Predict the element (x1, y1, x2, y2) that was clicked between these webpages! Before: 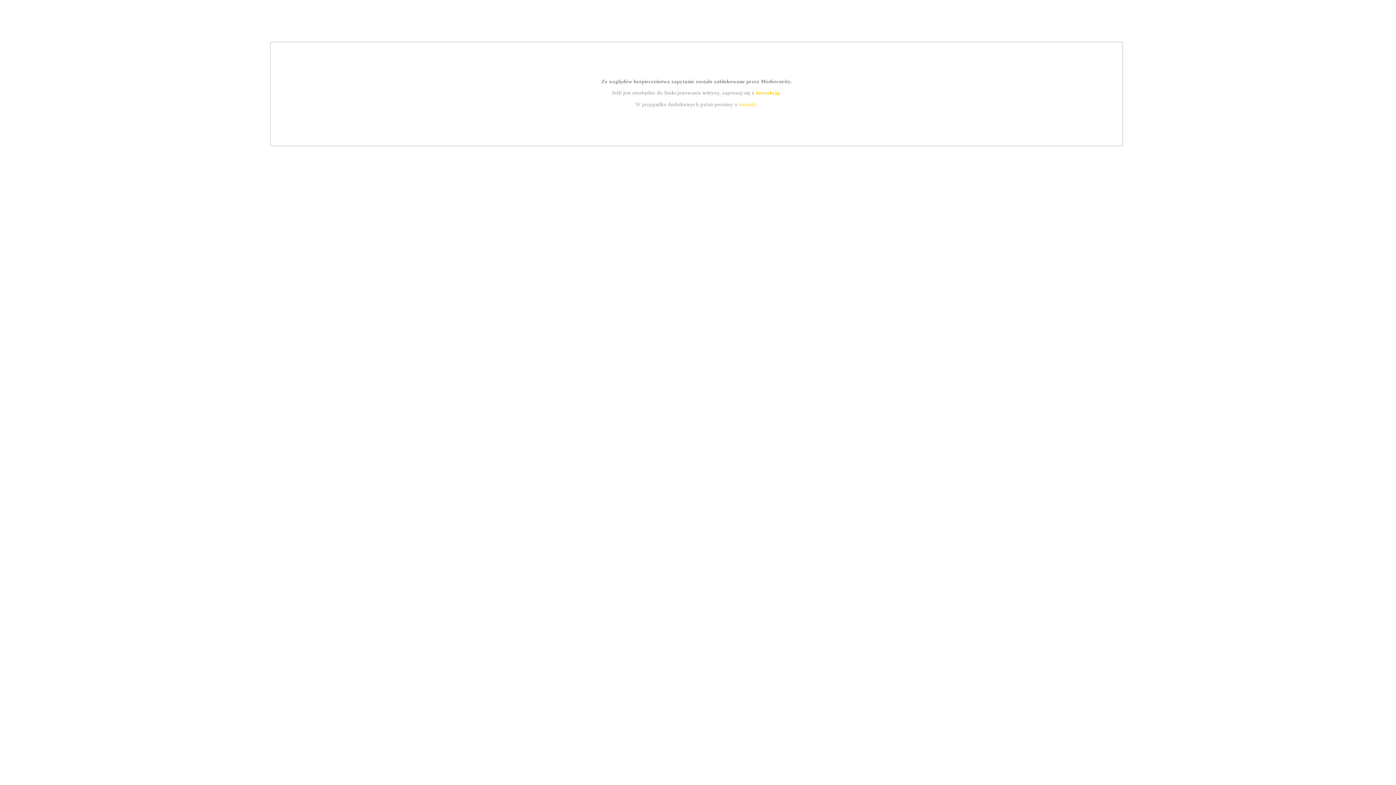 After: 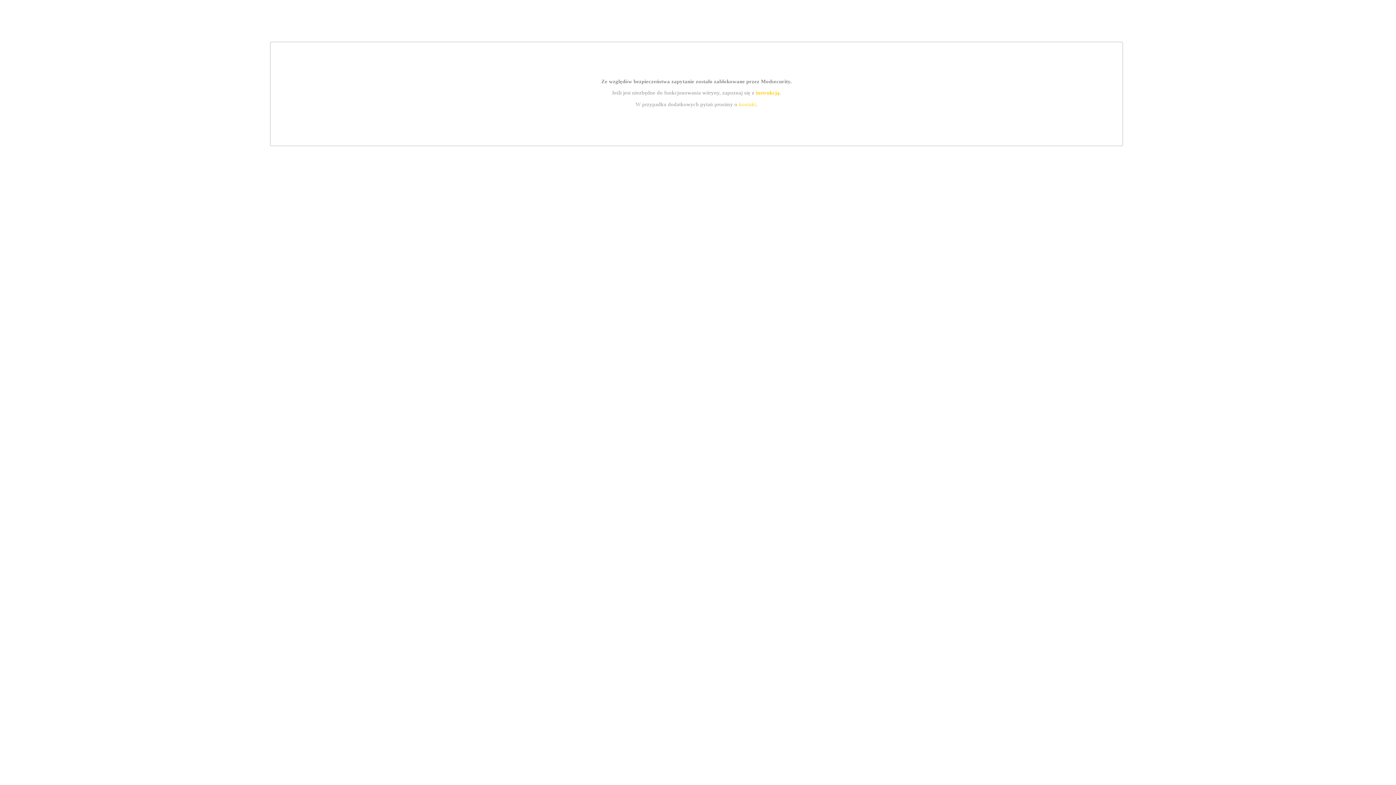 Action: label: kontakt bbox: (739, 101, 756, 107)